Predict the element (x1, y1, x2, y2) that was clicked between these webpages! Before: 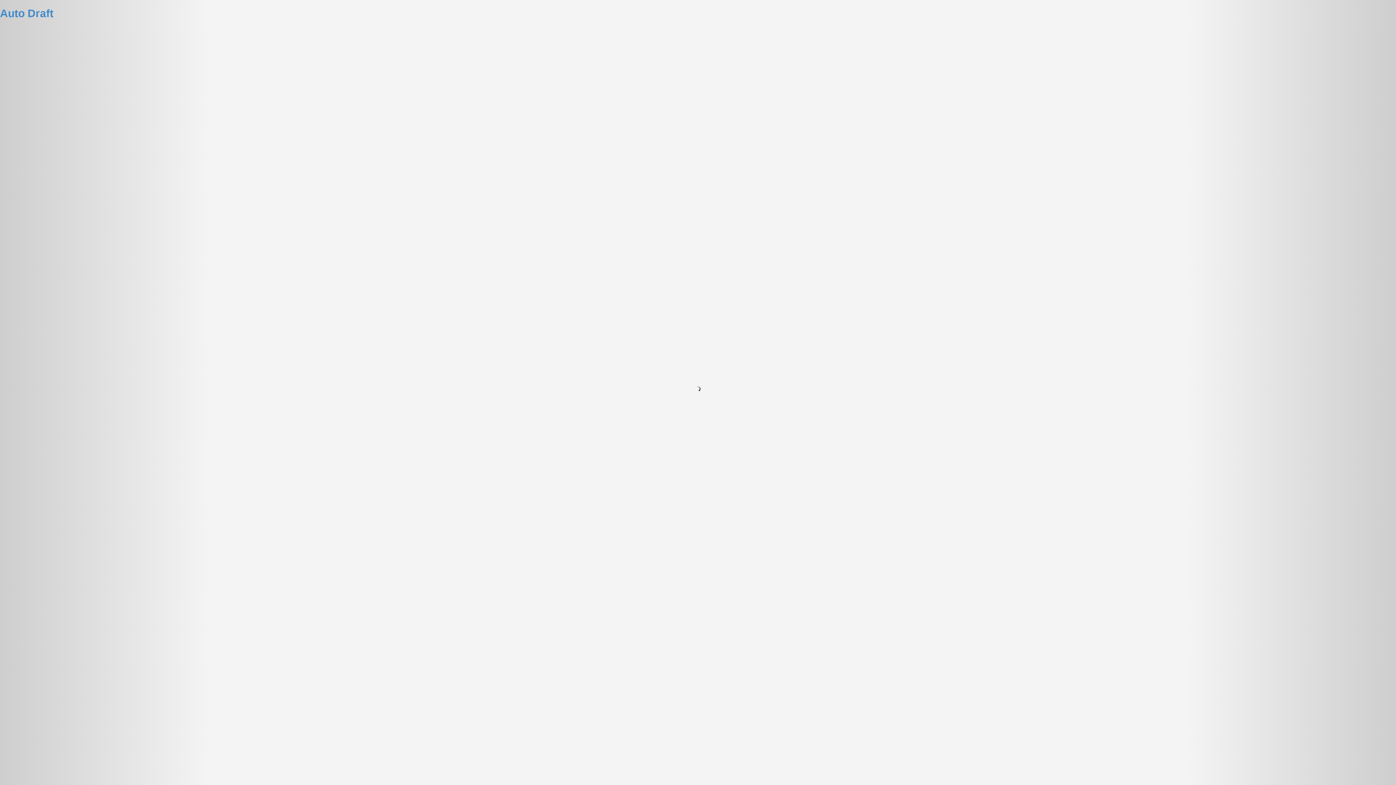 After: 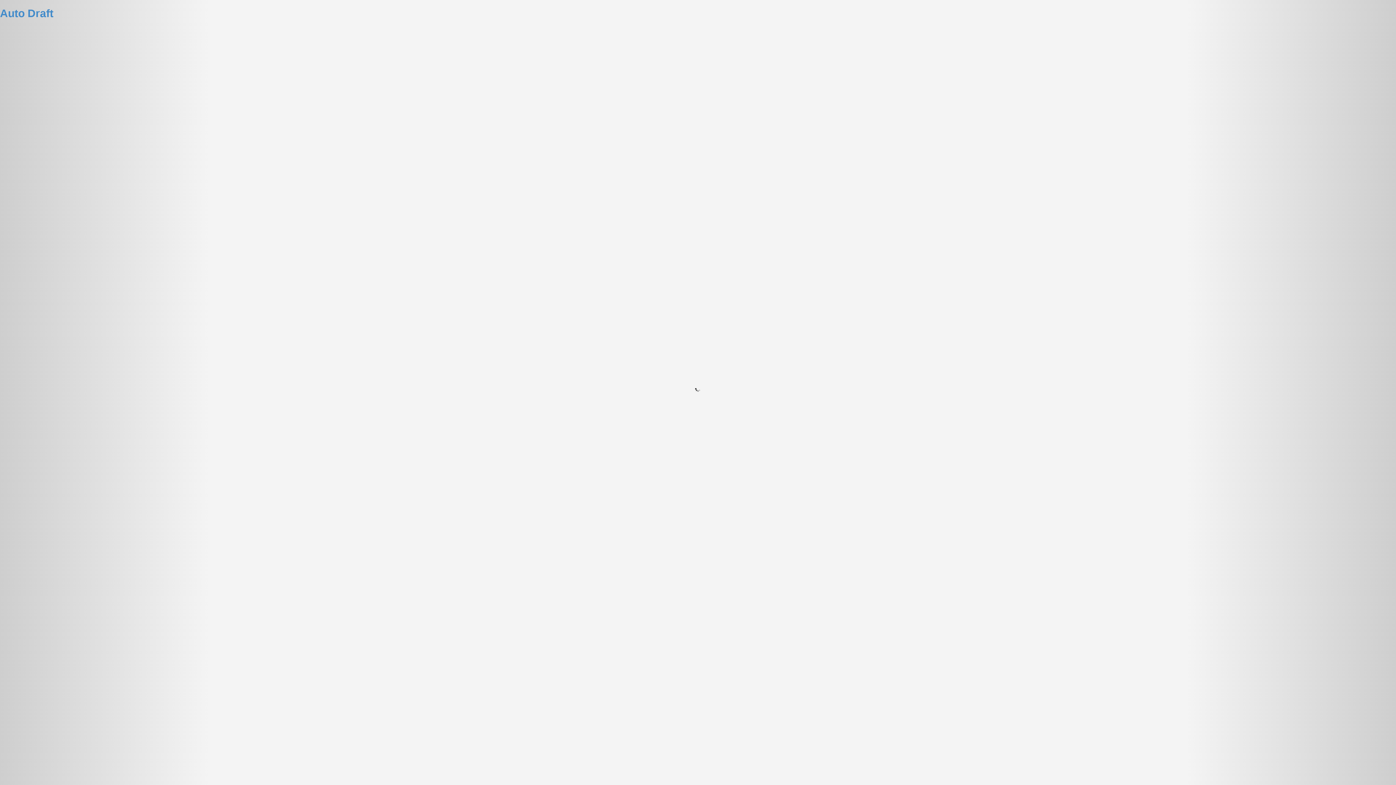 Action: bbox: (0, 7, 53, 19) label: Auto Draft